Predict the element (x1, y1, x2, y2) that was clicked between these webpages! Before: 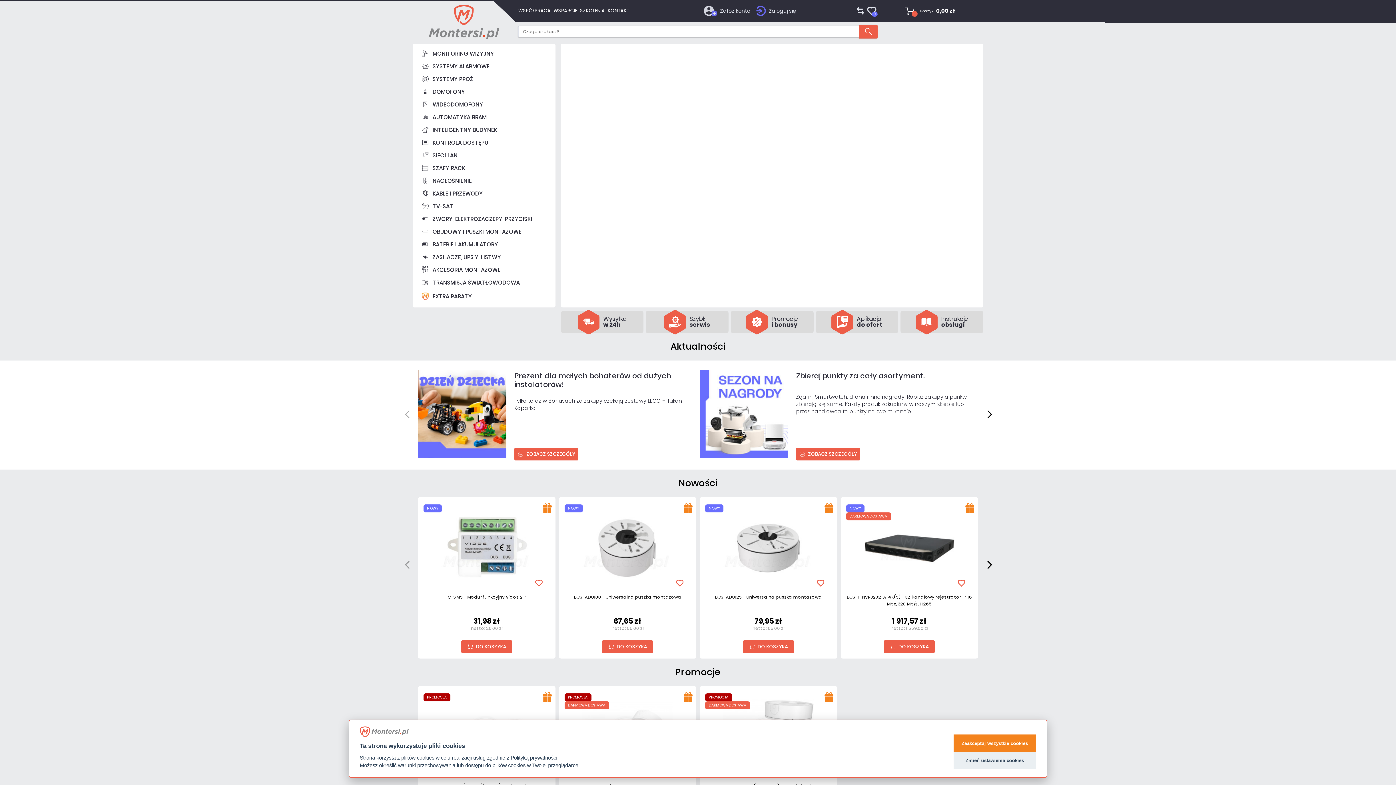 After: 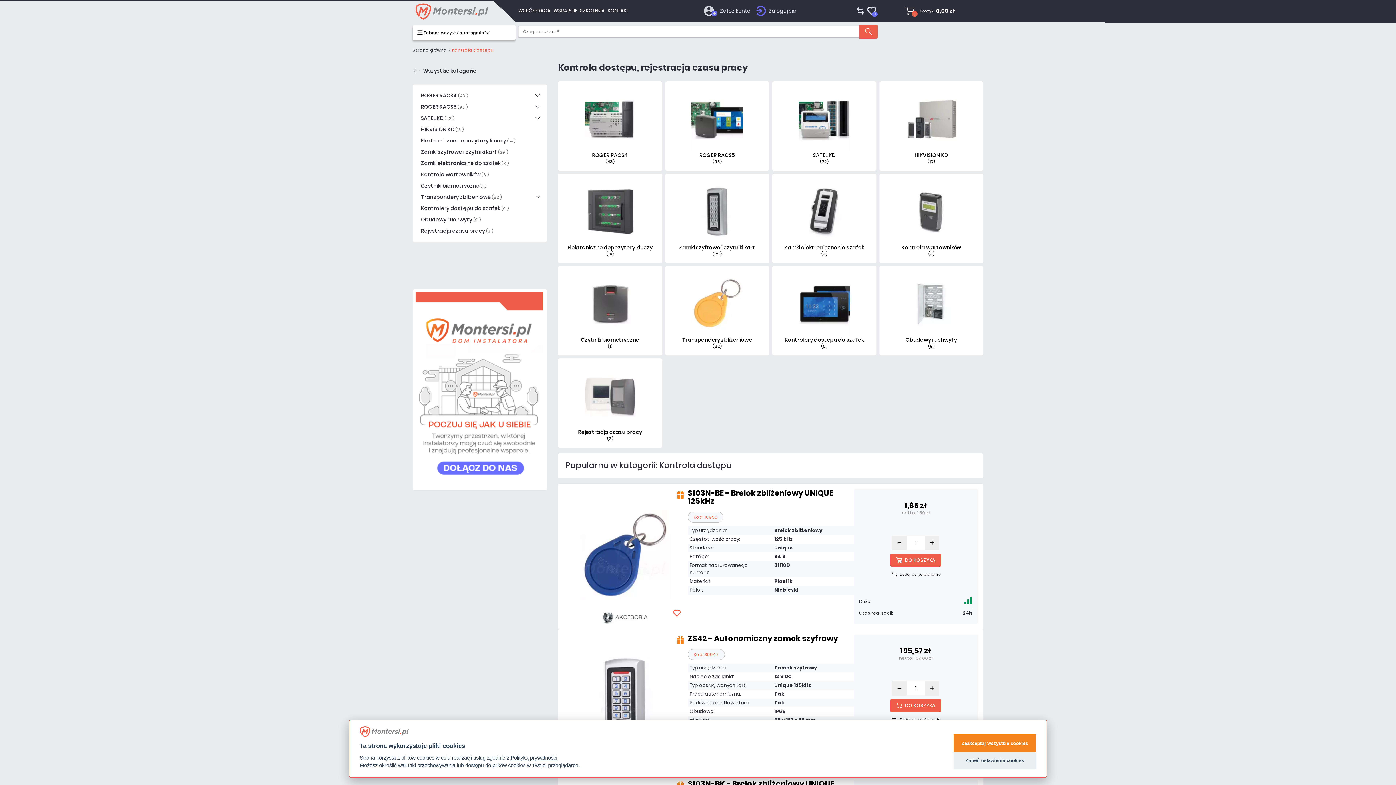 Action: bbox: (416, 136, 493, 149) label: KONTROLA DOSTĘPU